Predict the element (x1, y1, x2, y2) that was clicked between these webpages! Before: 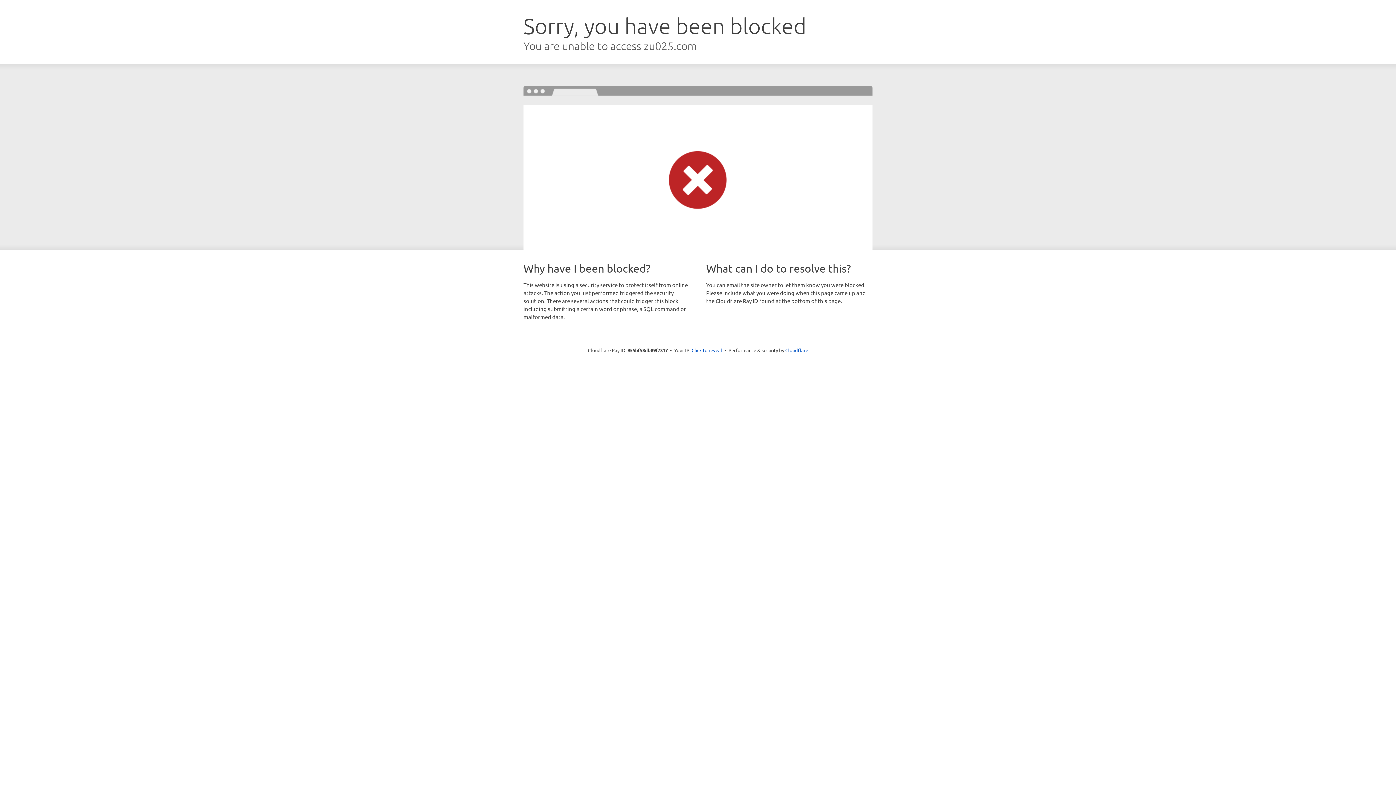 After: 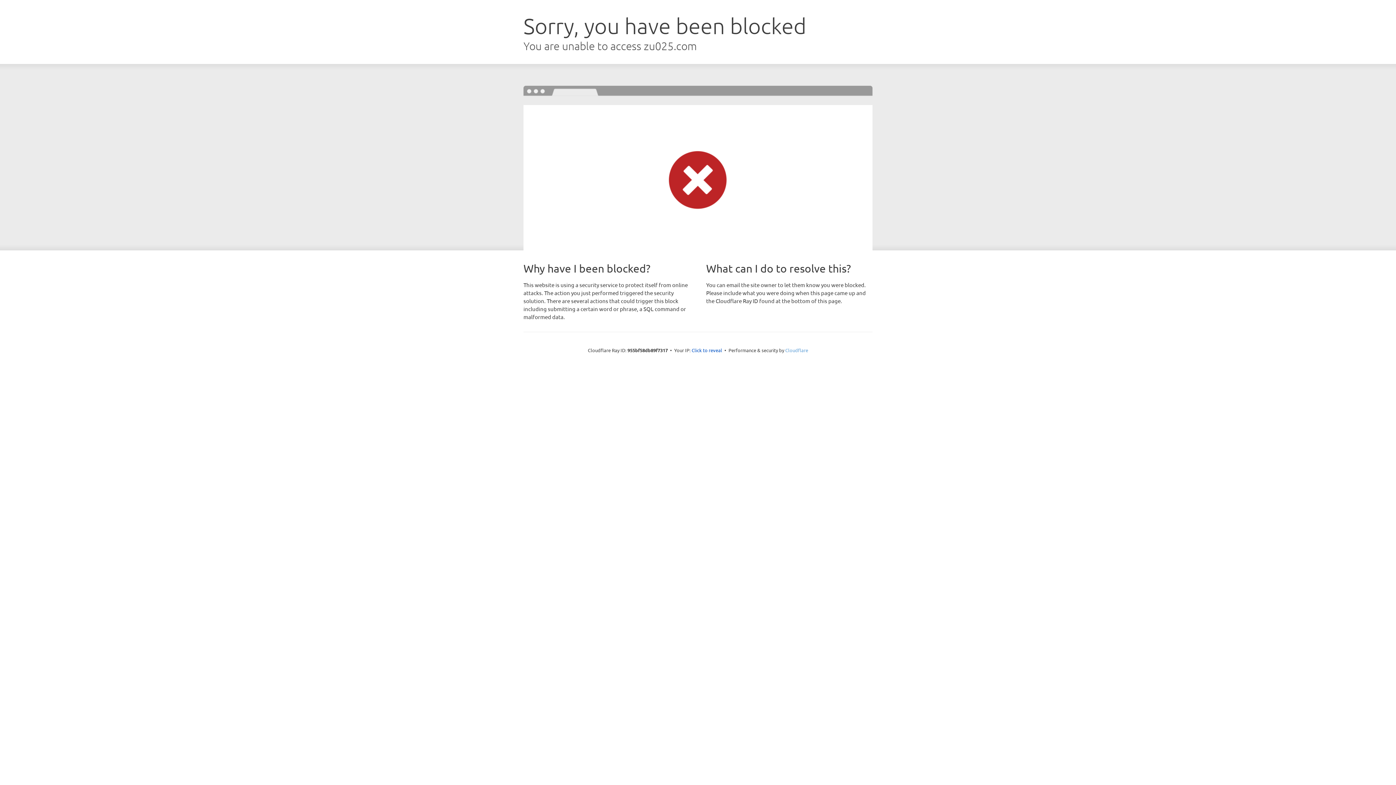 Action: label: Cloudflare bbox: (785, 347, 808, 353)